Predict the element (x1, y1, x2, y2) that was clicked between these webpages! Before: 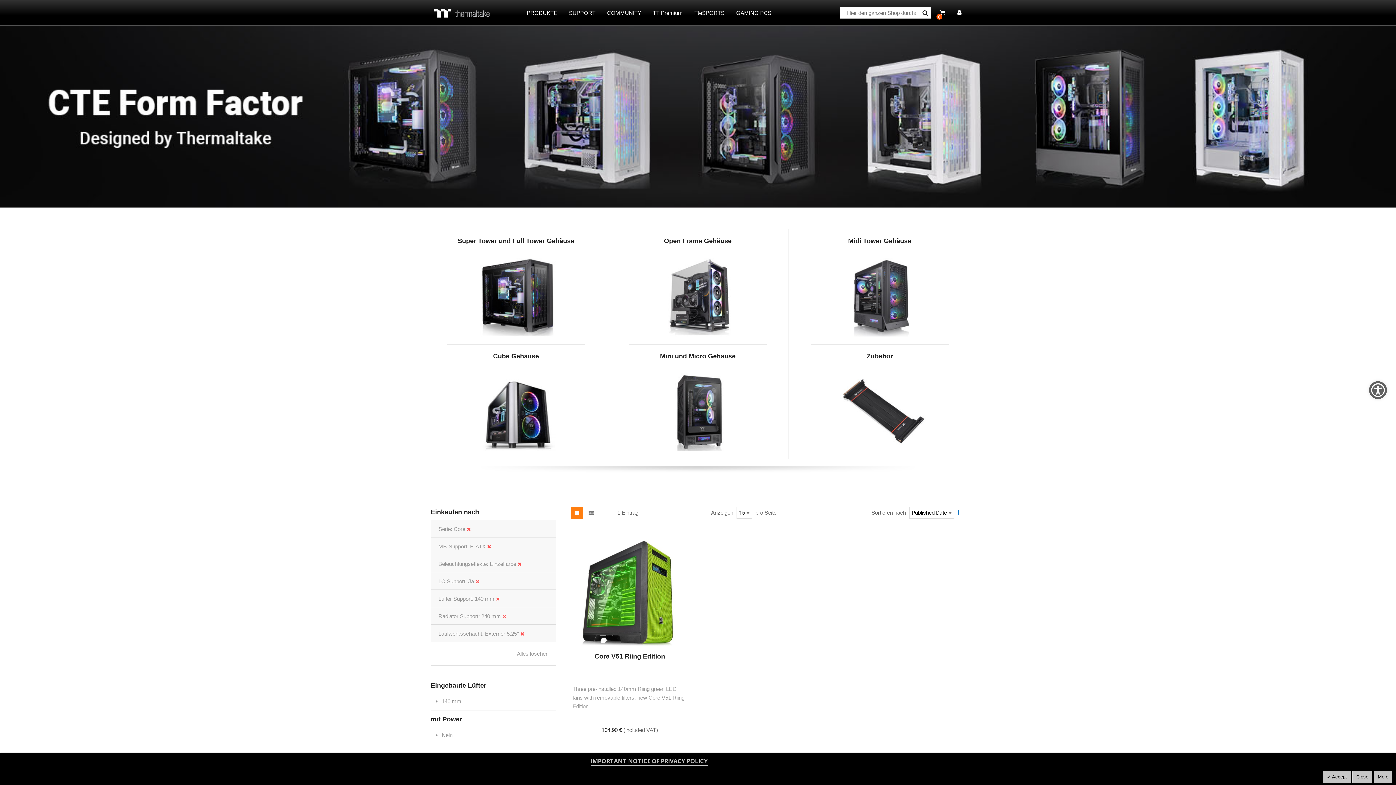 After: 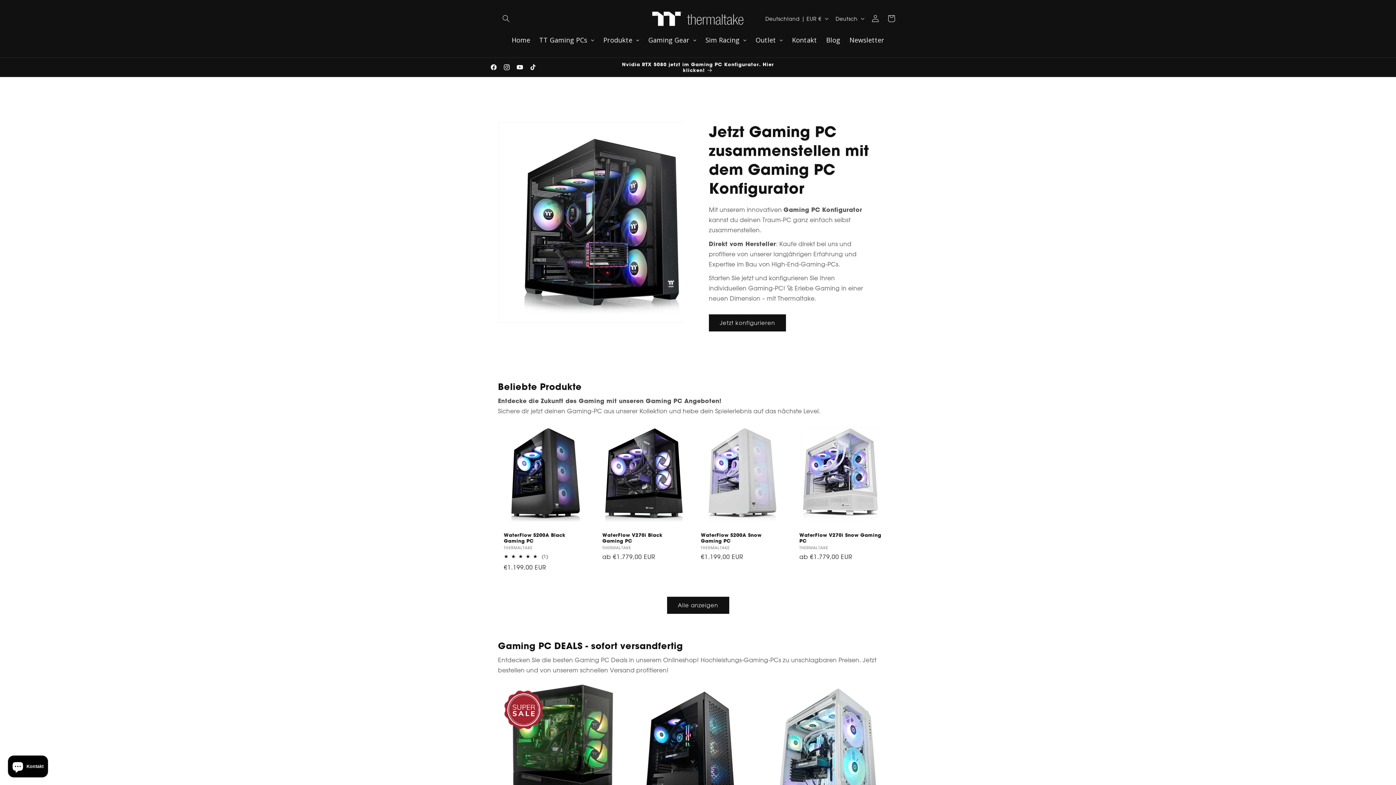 Action: bbox: (731, 7, 776, 18) label: GAMING PCS